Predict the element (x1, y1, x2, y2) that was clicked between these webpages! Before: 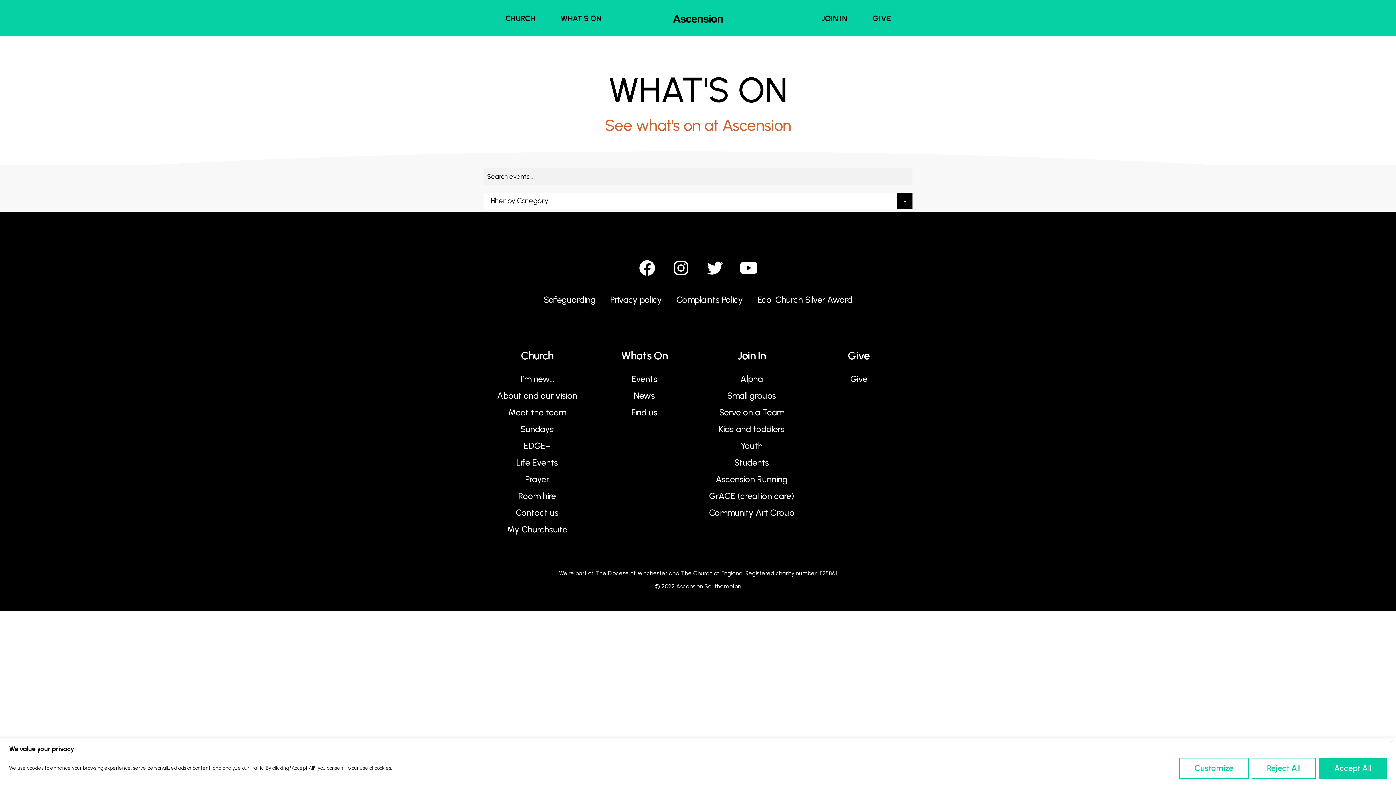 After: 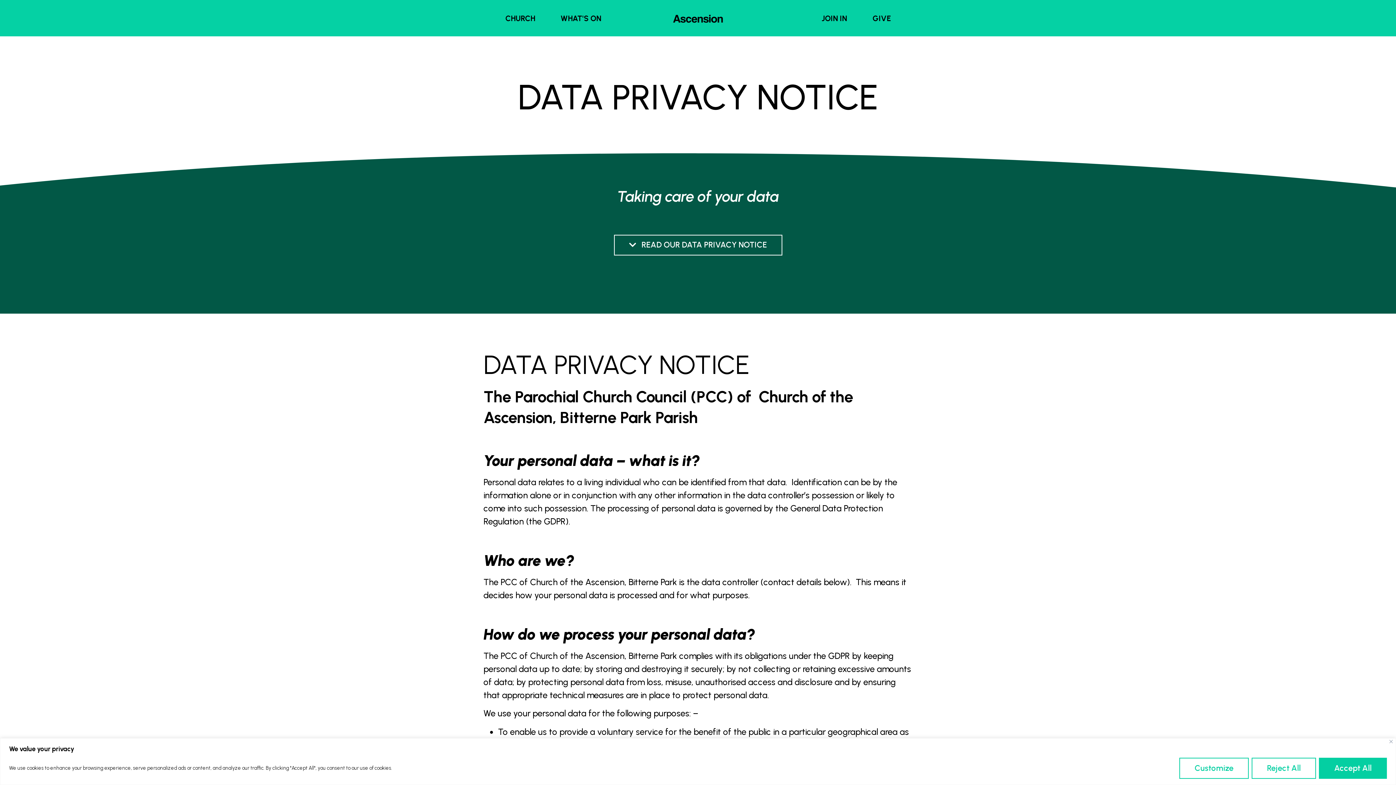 Action: bbox: (603, 291, 669, 308) label: Privacy policy